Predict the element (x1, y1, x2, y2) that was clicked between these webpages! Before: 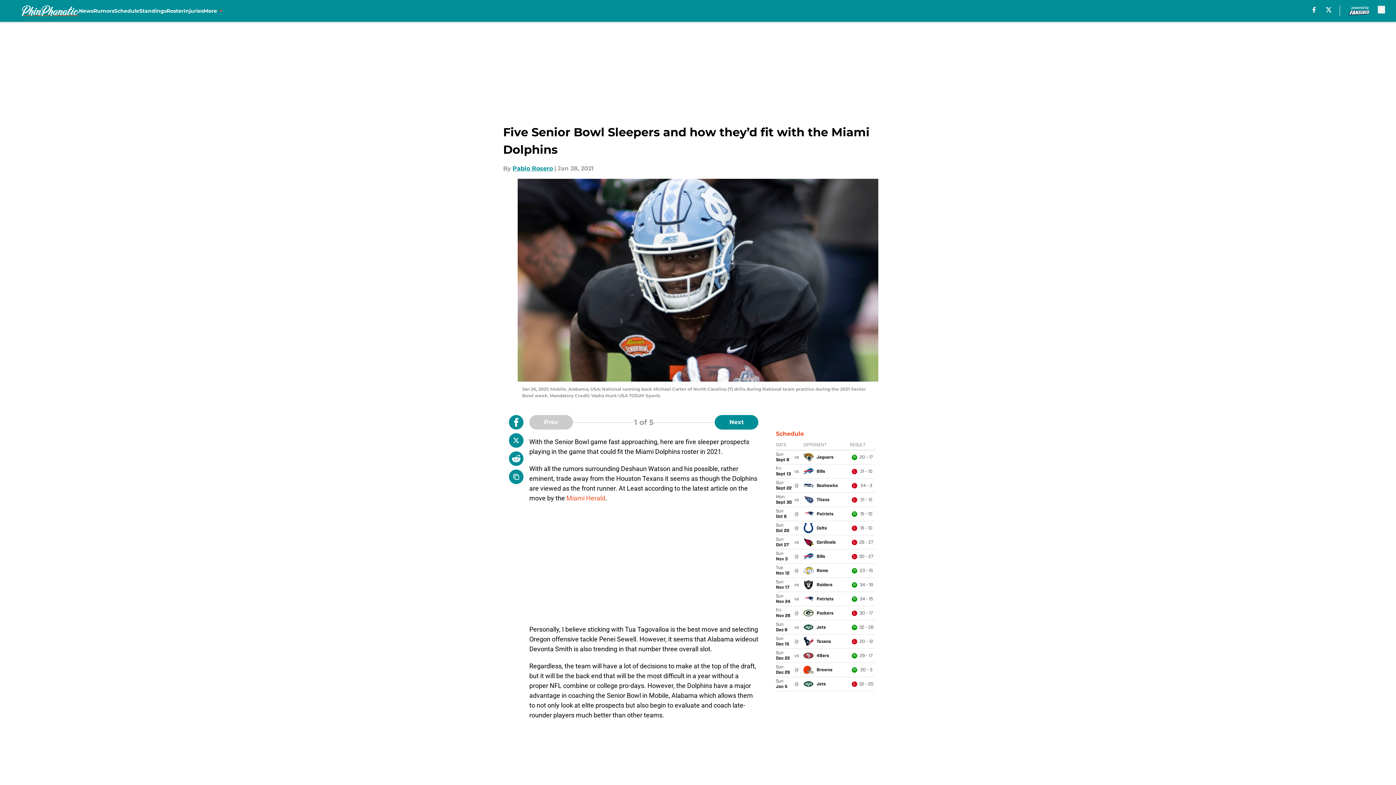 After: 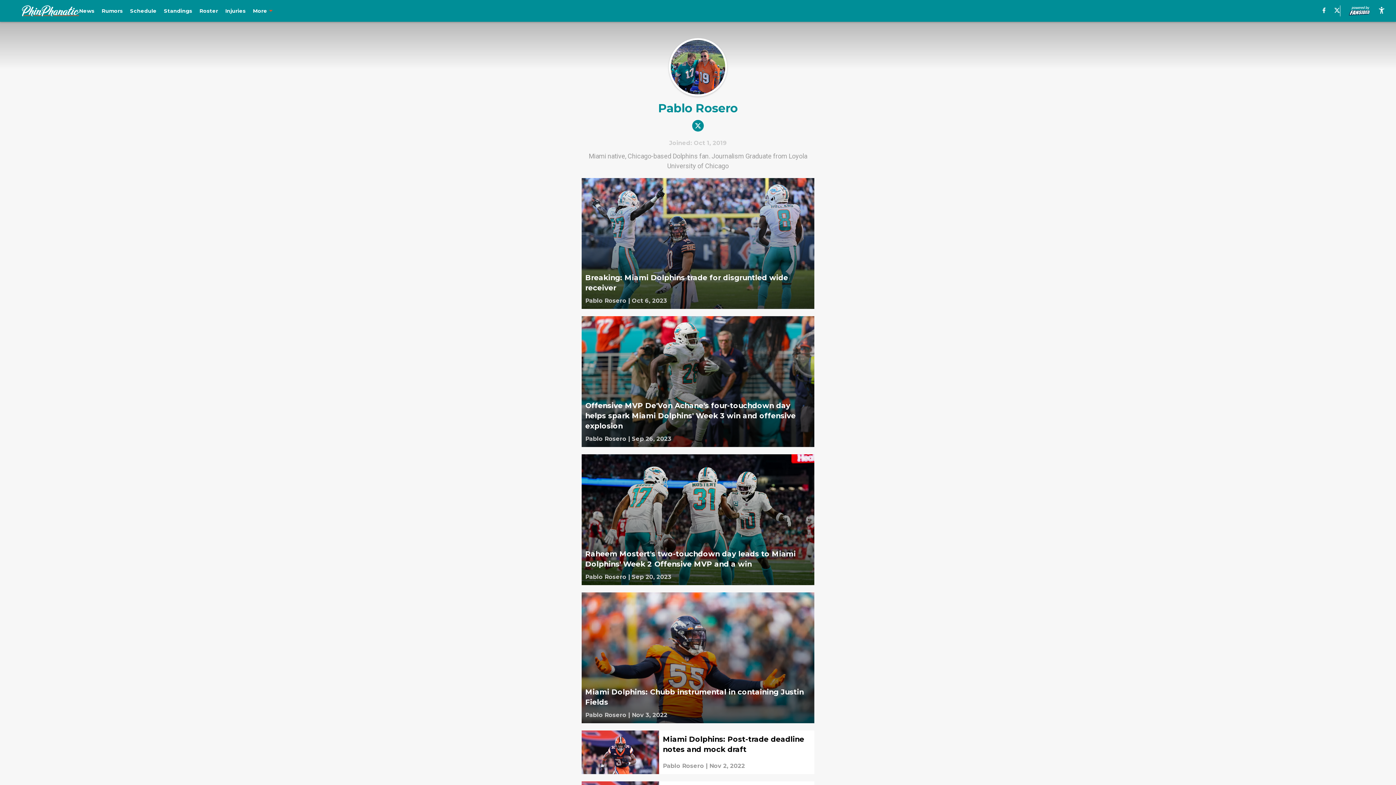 Action: bbox: (512, 164, 553, 173) label: Pablo Rosero